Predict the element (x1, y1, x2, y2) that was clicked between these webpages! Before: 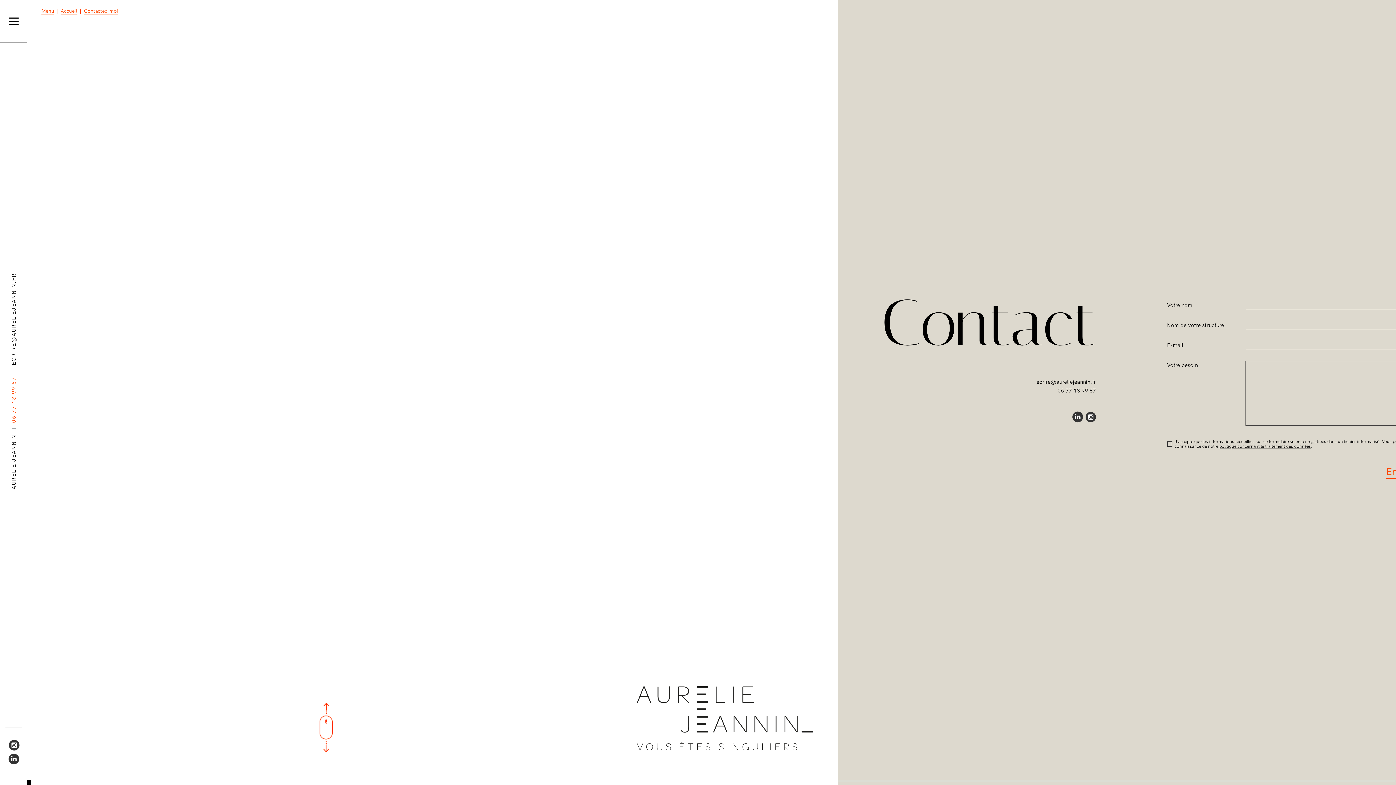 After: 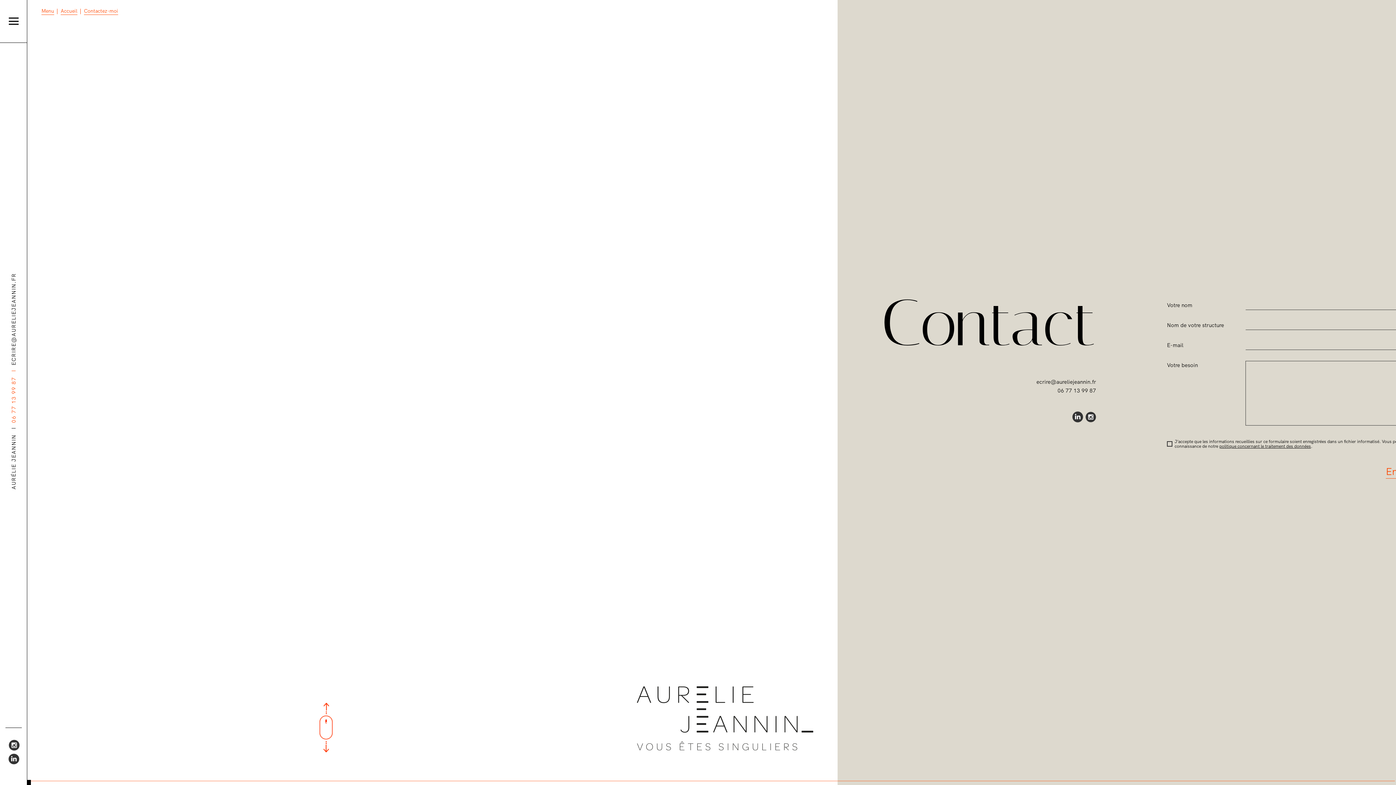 Action: bbox: (6, 739, 20, 752)